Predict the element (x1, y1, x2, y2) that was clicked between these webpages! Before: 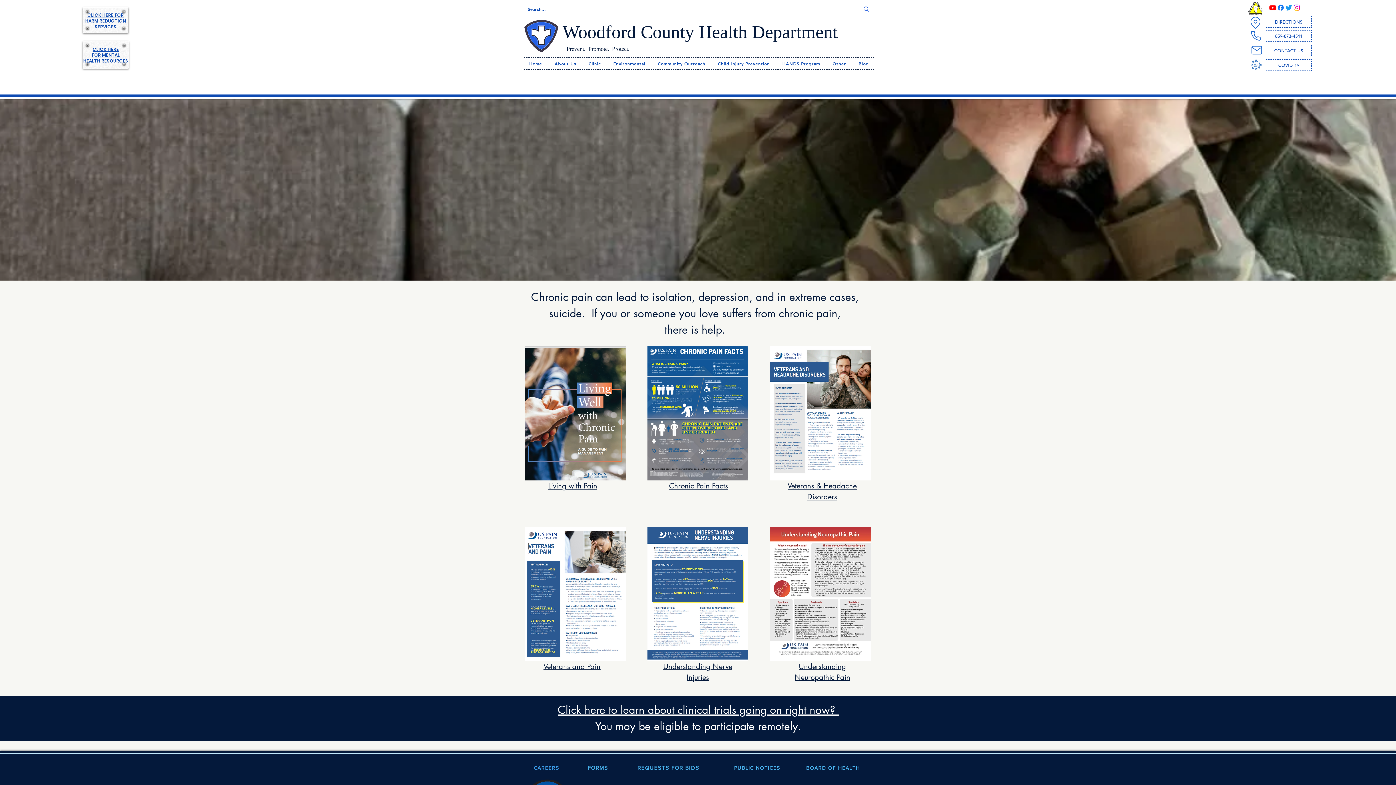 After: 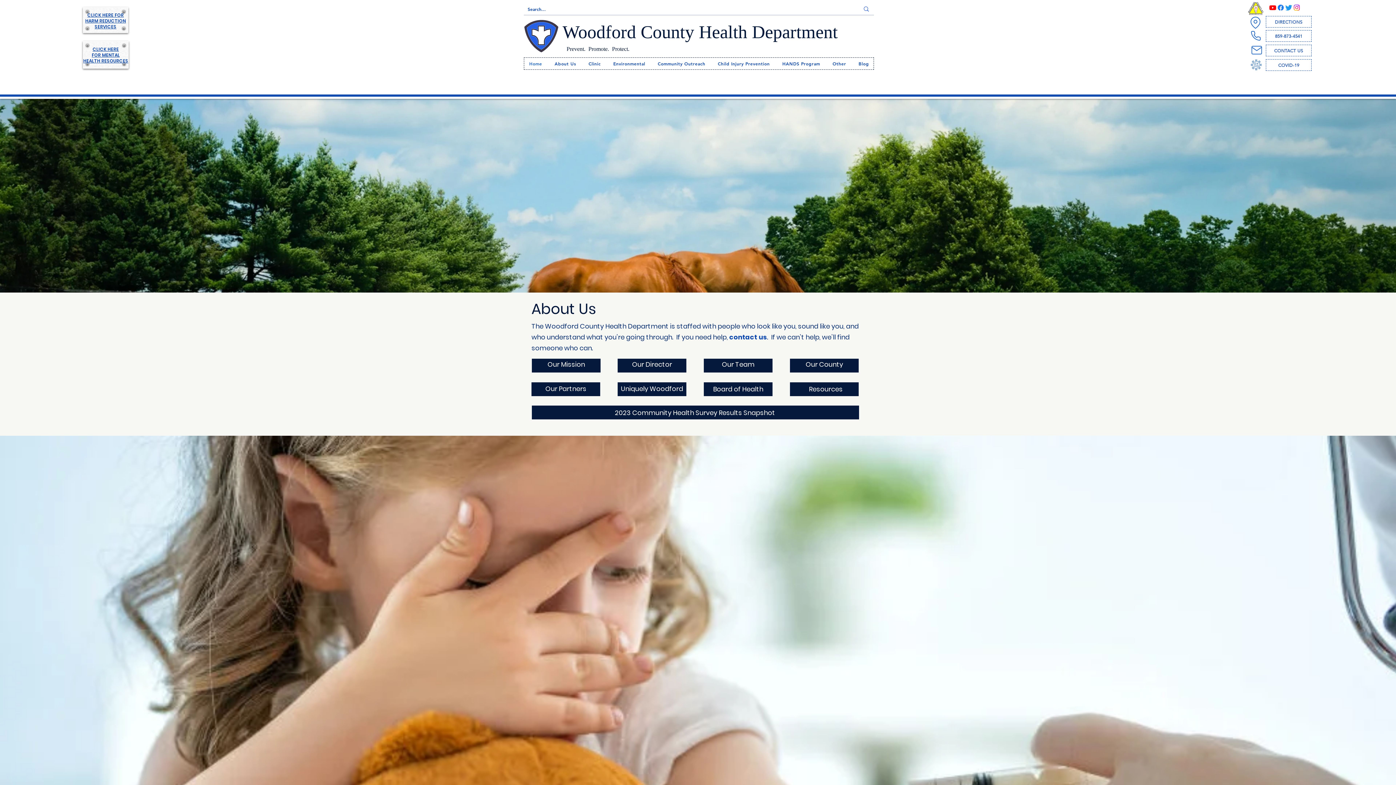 Action: bbox: (524, 57, 547, 69) label: Home